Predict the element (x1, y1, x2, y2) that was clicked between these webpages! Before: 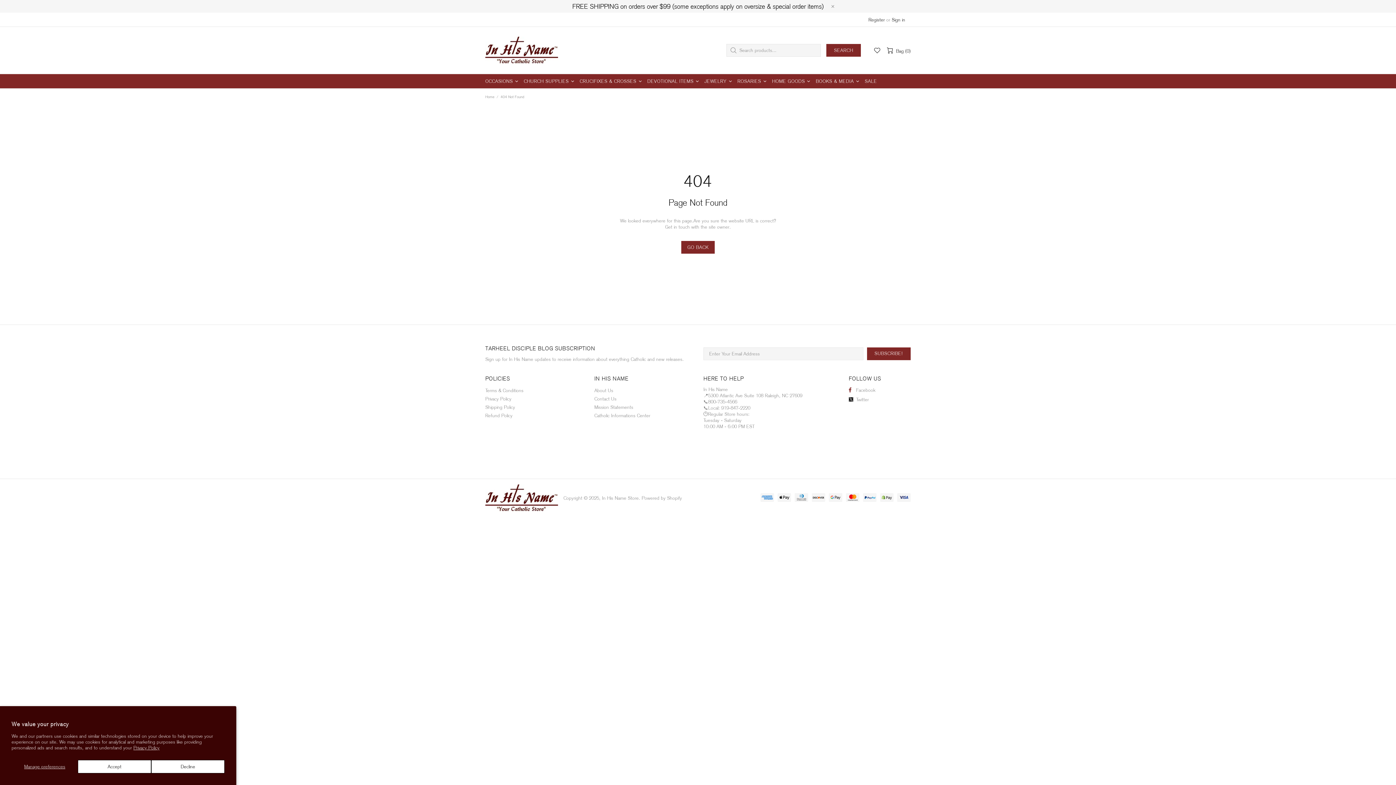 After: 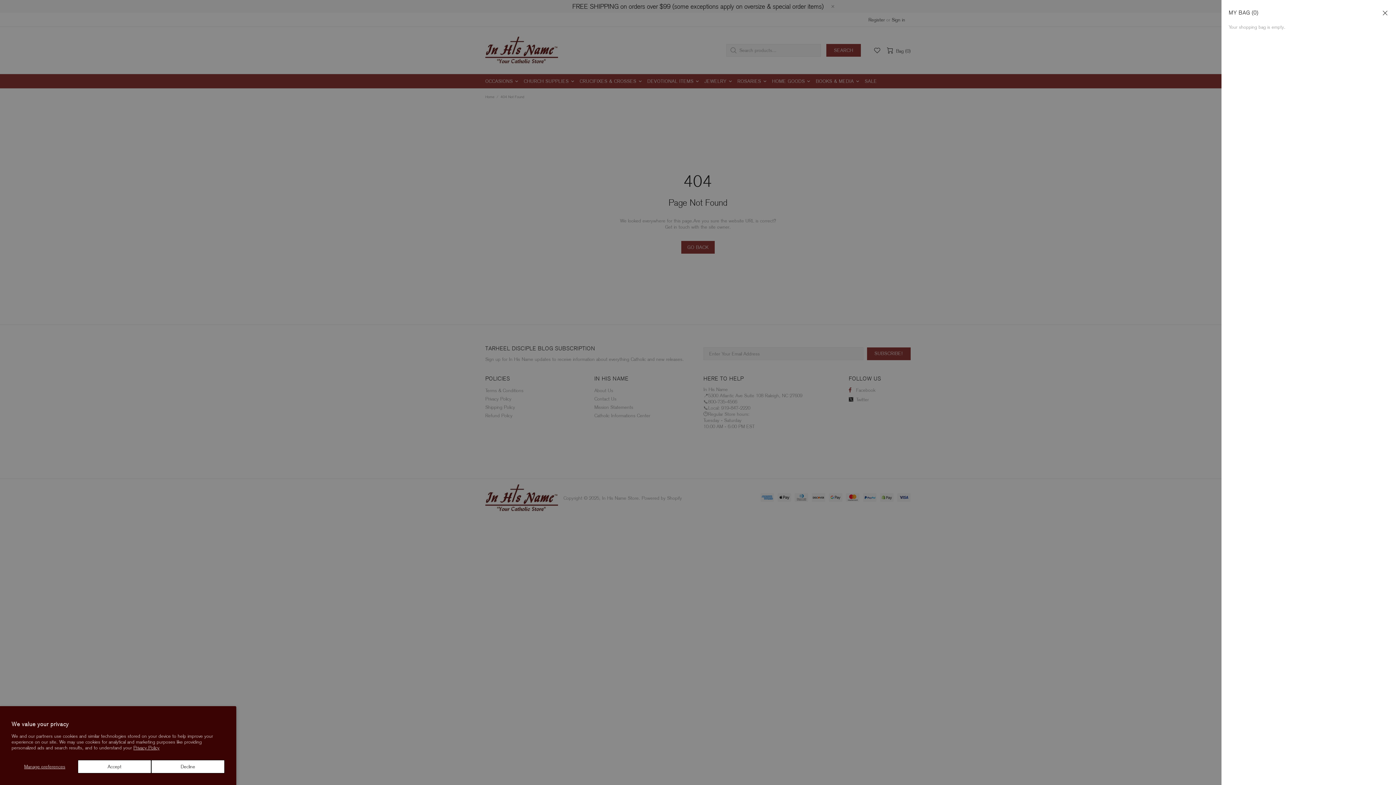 Action: bbox: (886, 45, 910, 54) label: Bag (0)